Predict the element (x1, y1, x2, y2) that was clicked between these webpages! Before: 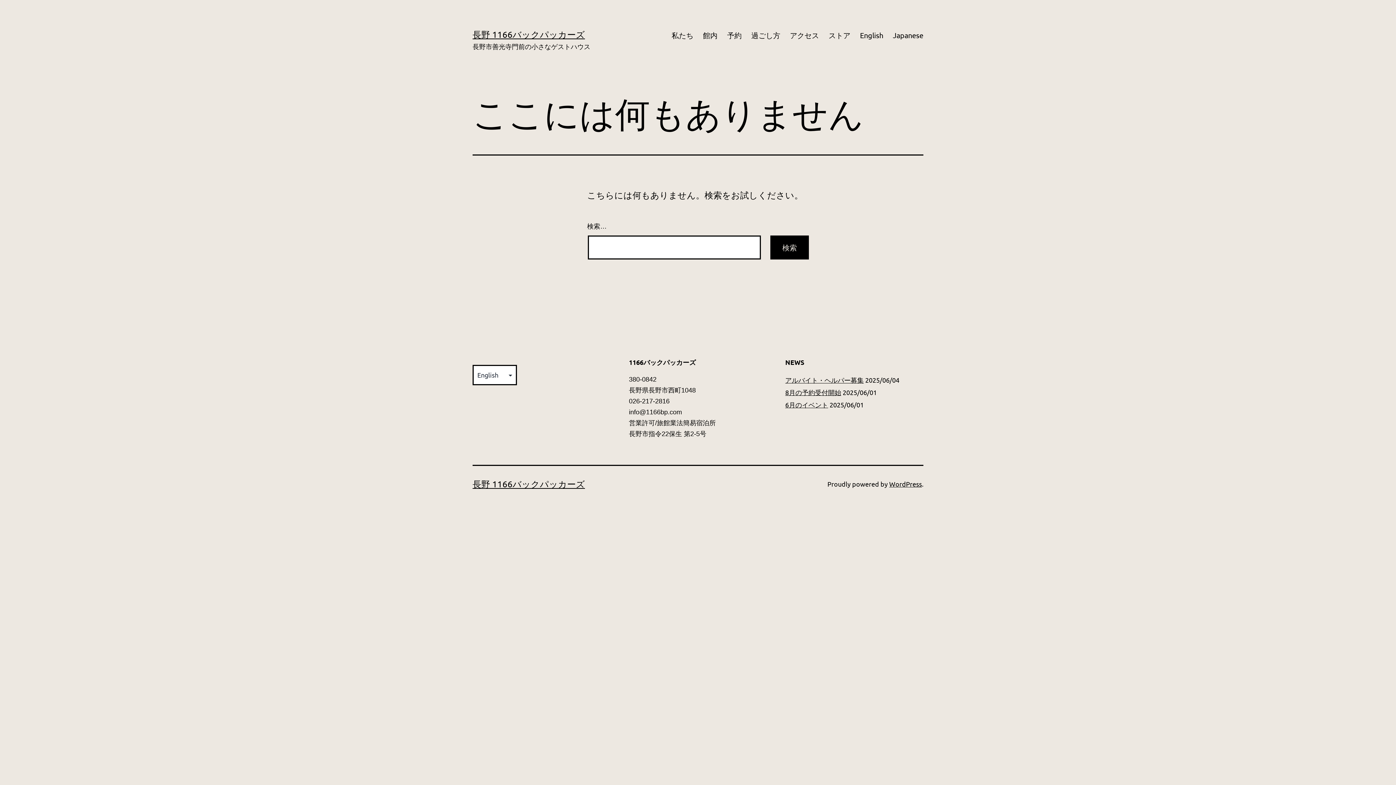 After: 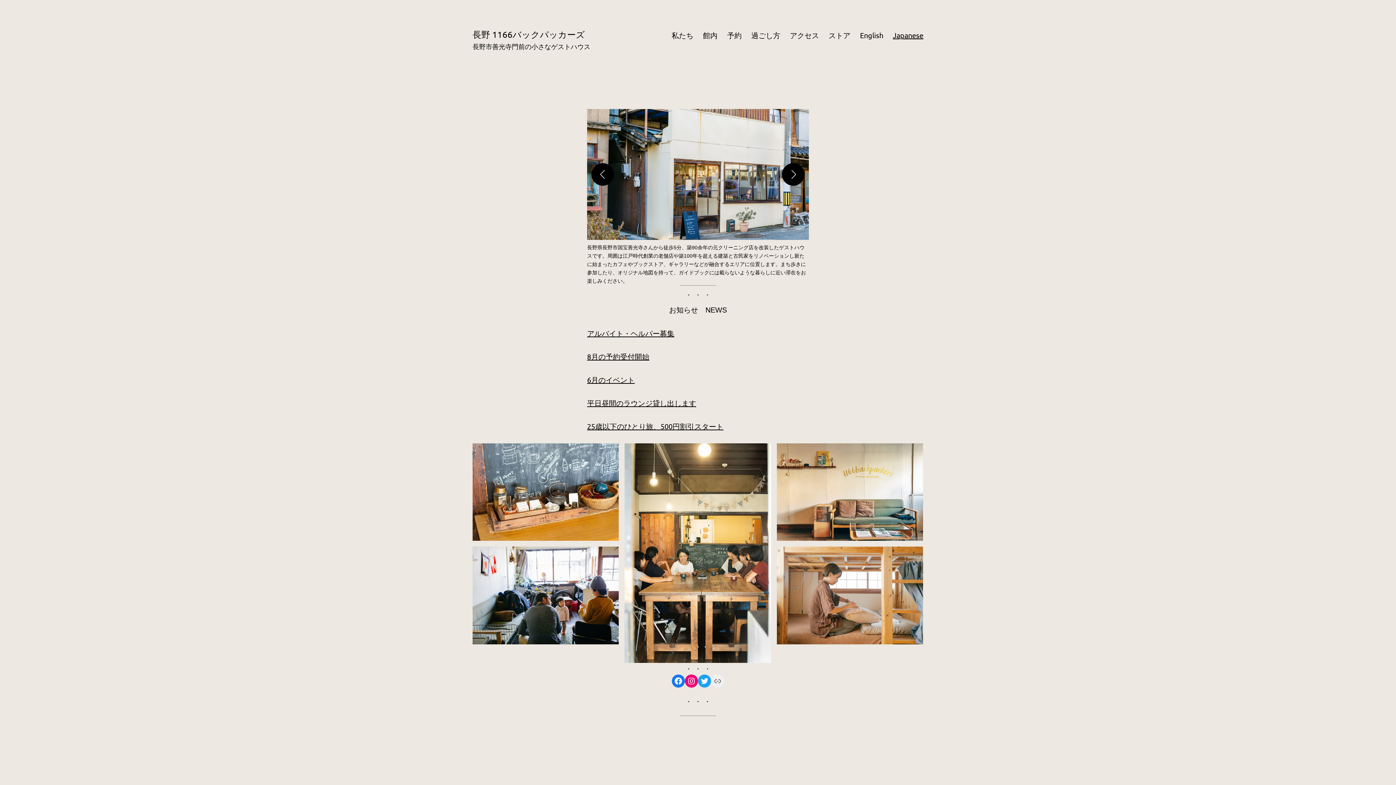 Action: bbox: (888, 26, 928, 44) label: Japanese